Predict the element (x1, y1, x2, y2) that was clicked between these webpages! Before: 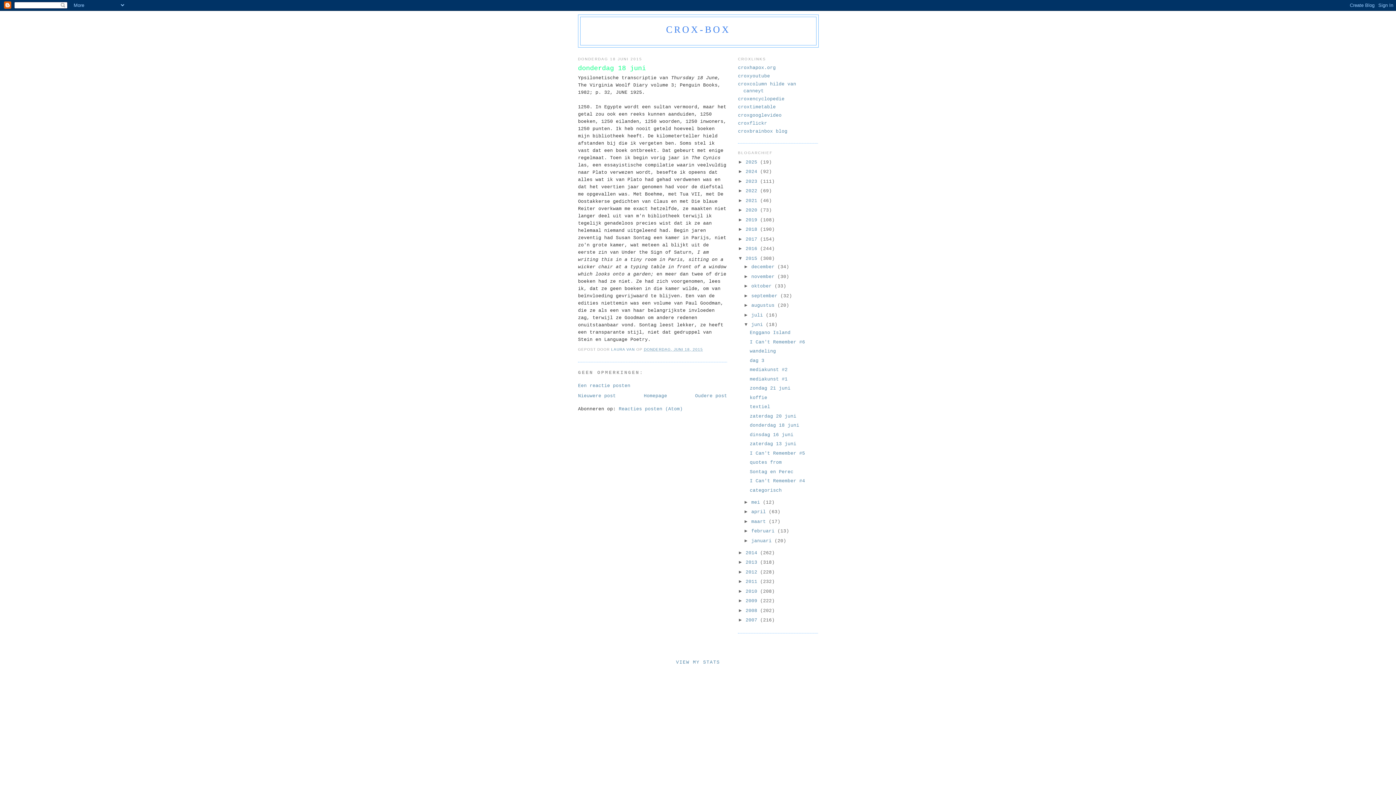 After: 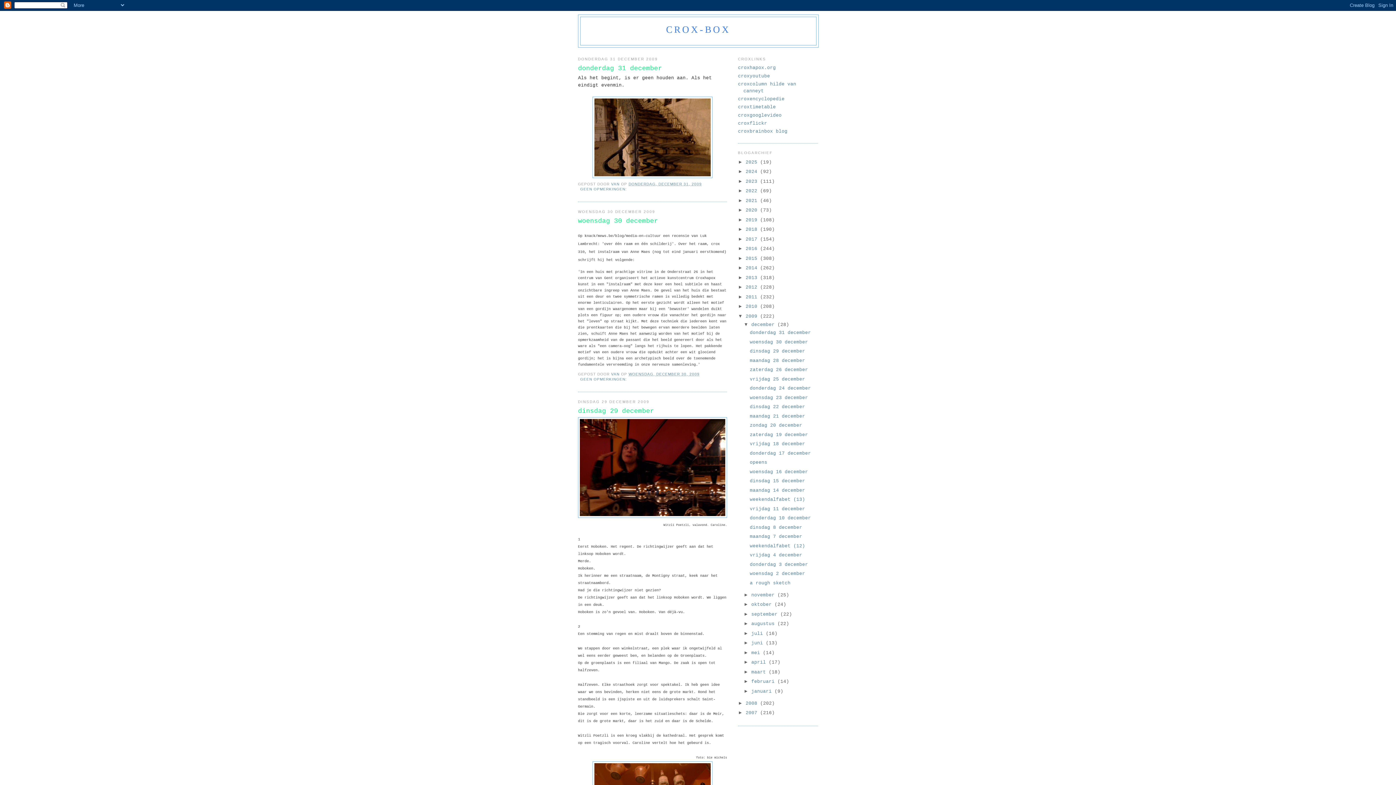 Action: bbox: (745, 598, 760, 604) label: 2009 